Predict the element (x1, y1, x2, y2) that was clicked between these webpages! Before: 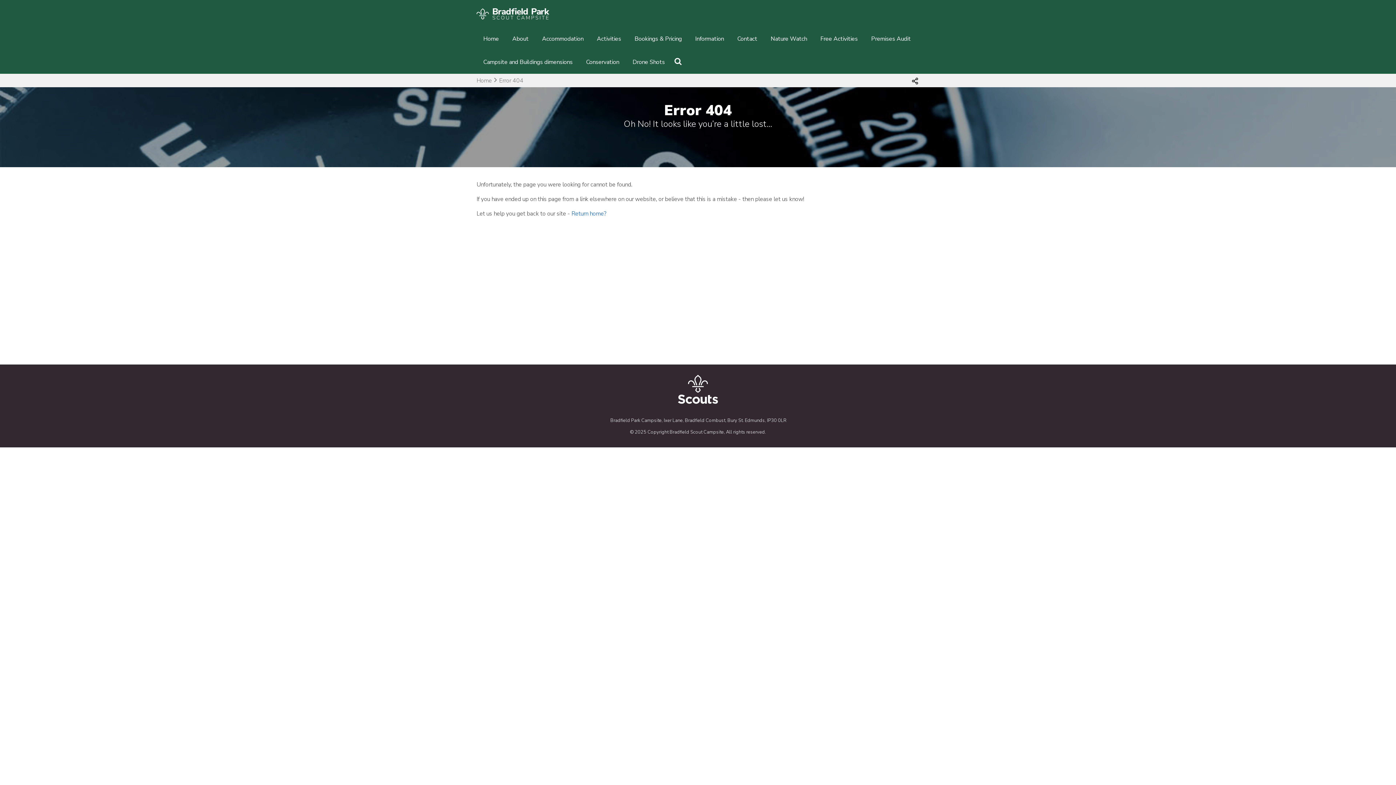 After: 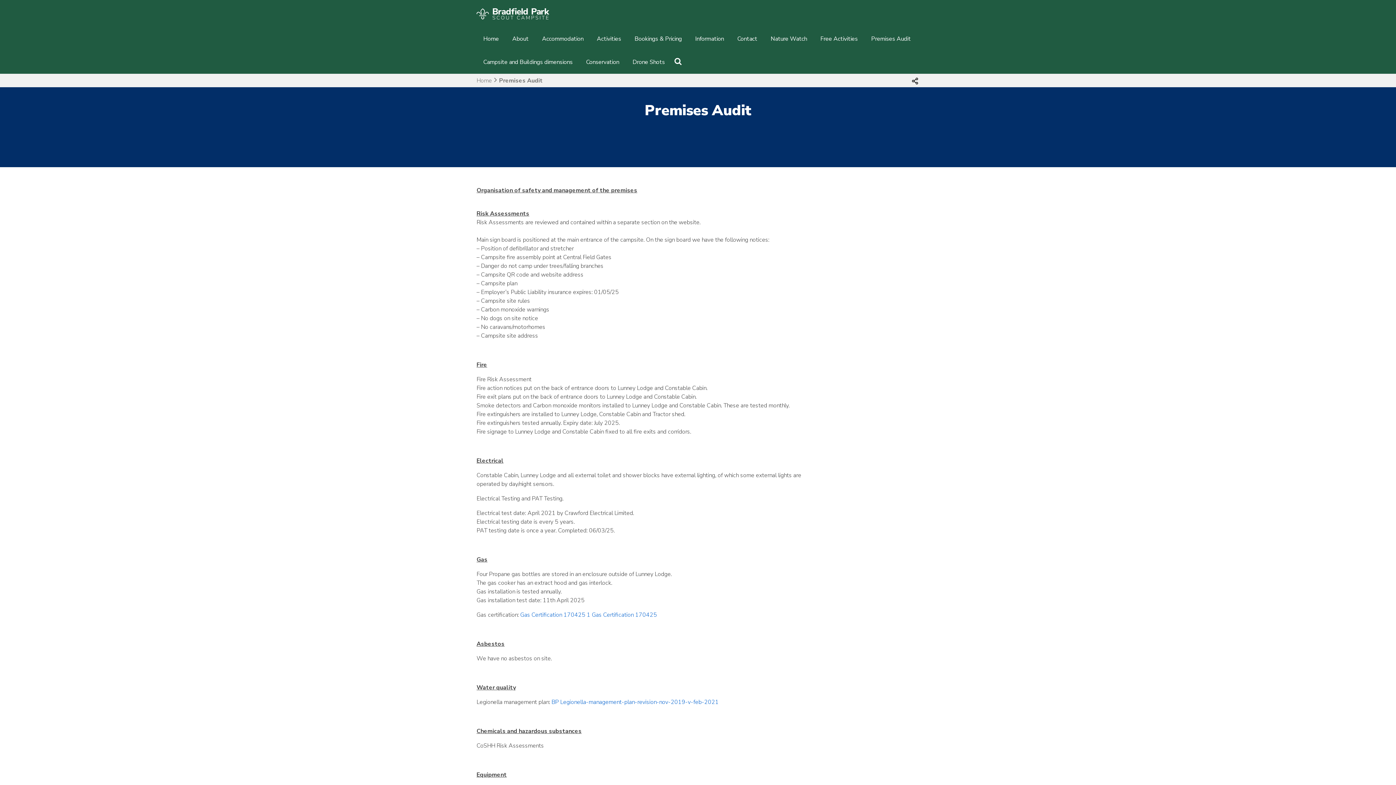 Action: bbox: (868, 27, 913, 50) label: Premises Audit